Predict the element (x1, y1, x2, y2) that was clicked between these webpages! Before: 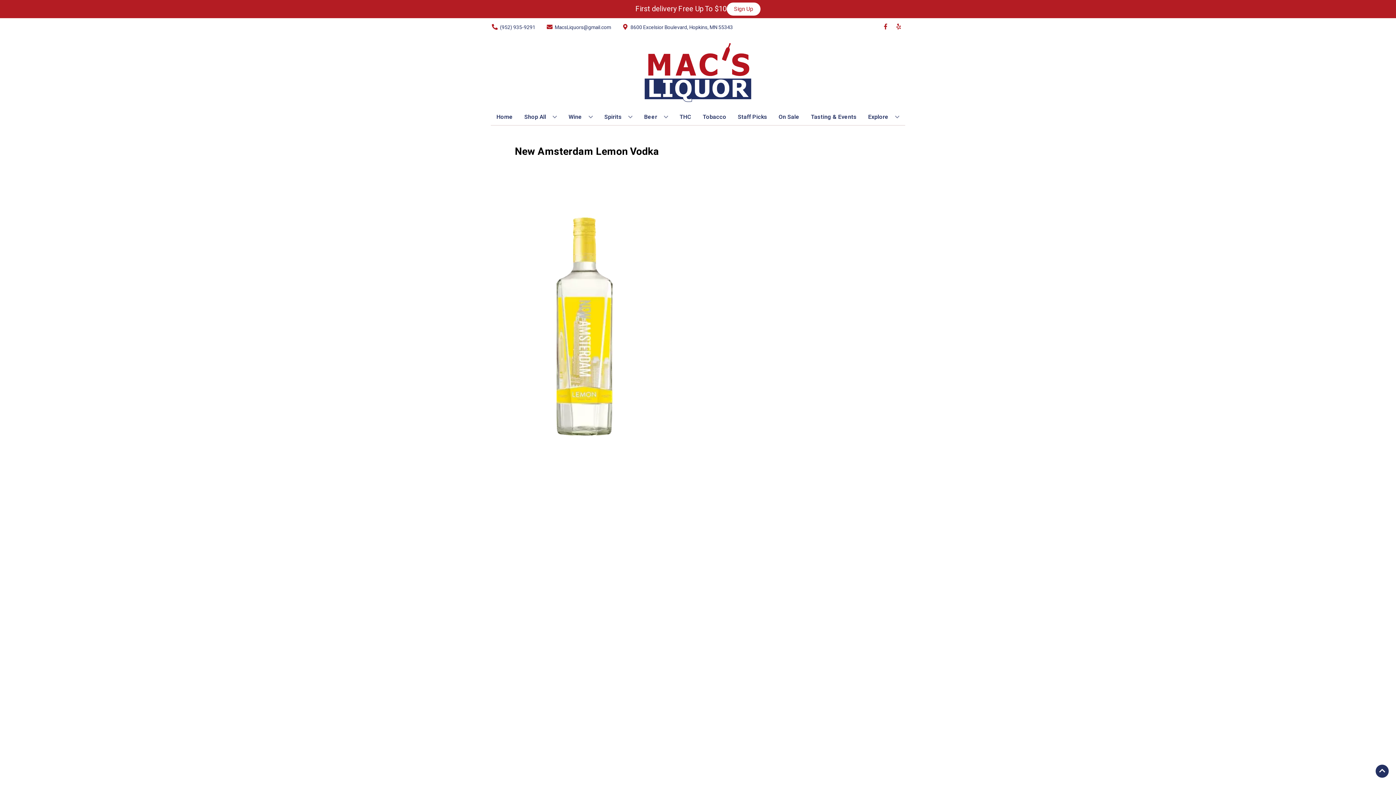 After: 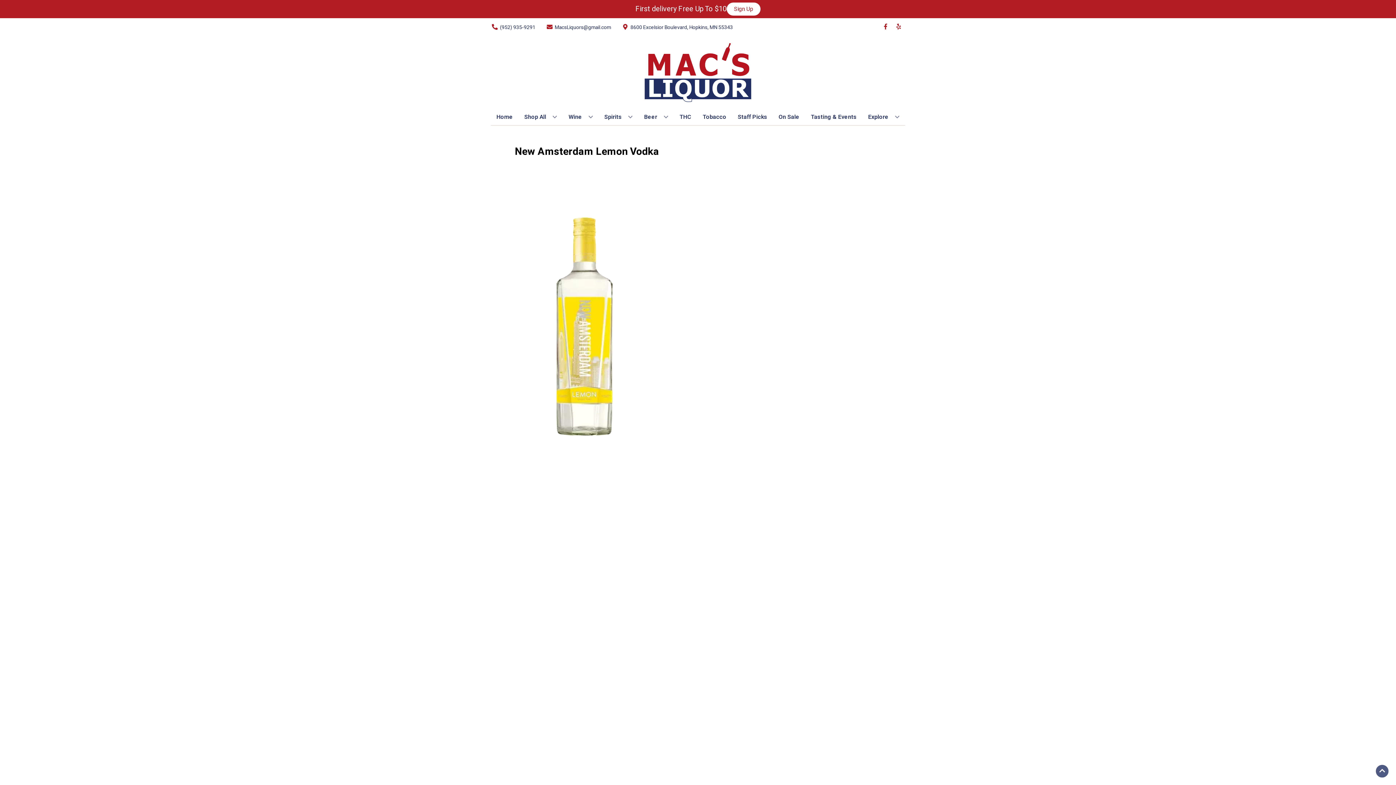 Action: bbox: (1376, 765, 1389, 778) label: Go to top